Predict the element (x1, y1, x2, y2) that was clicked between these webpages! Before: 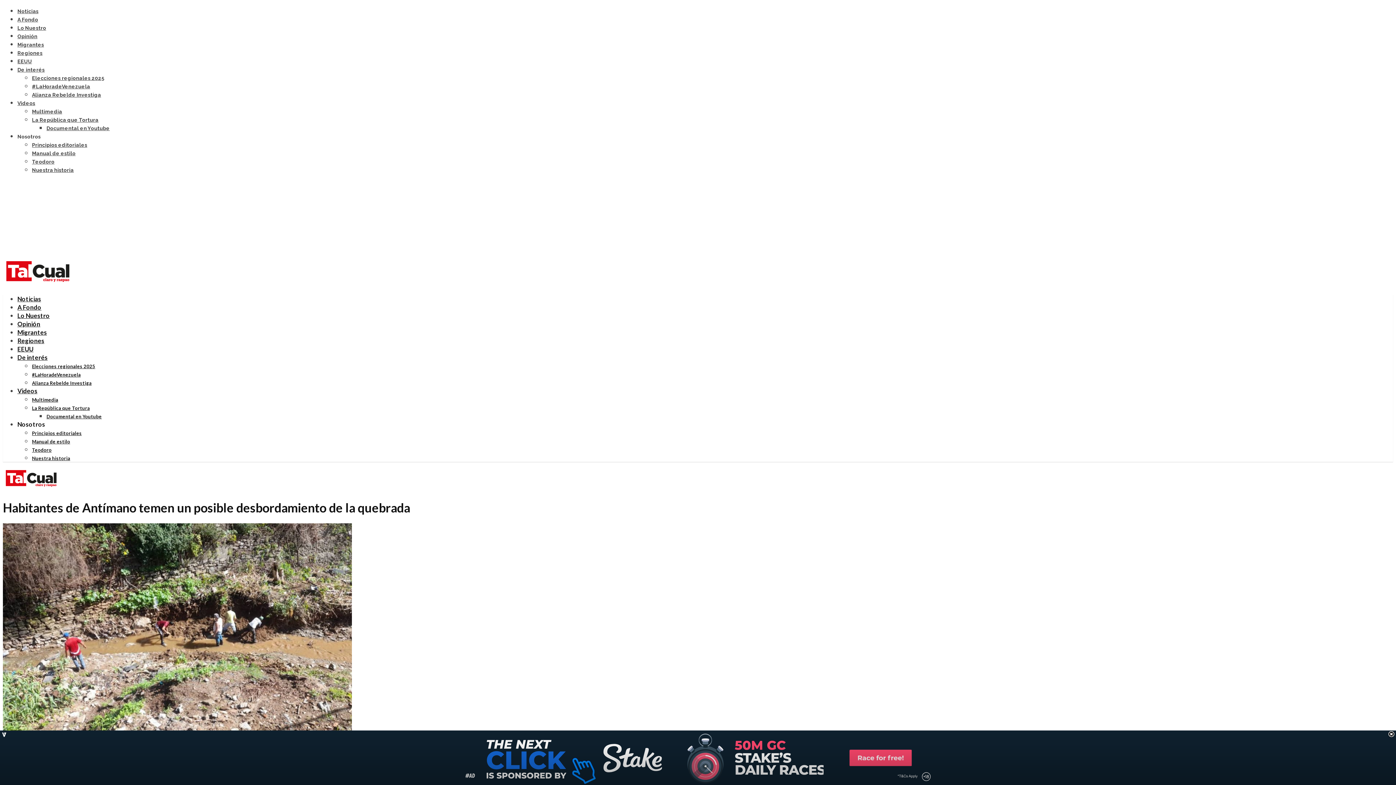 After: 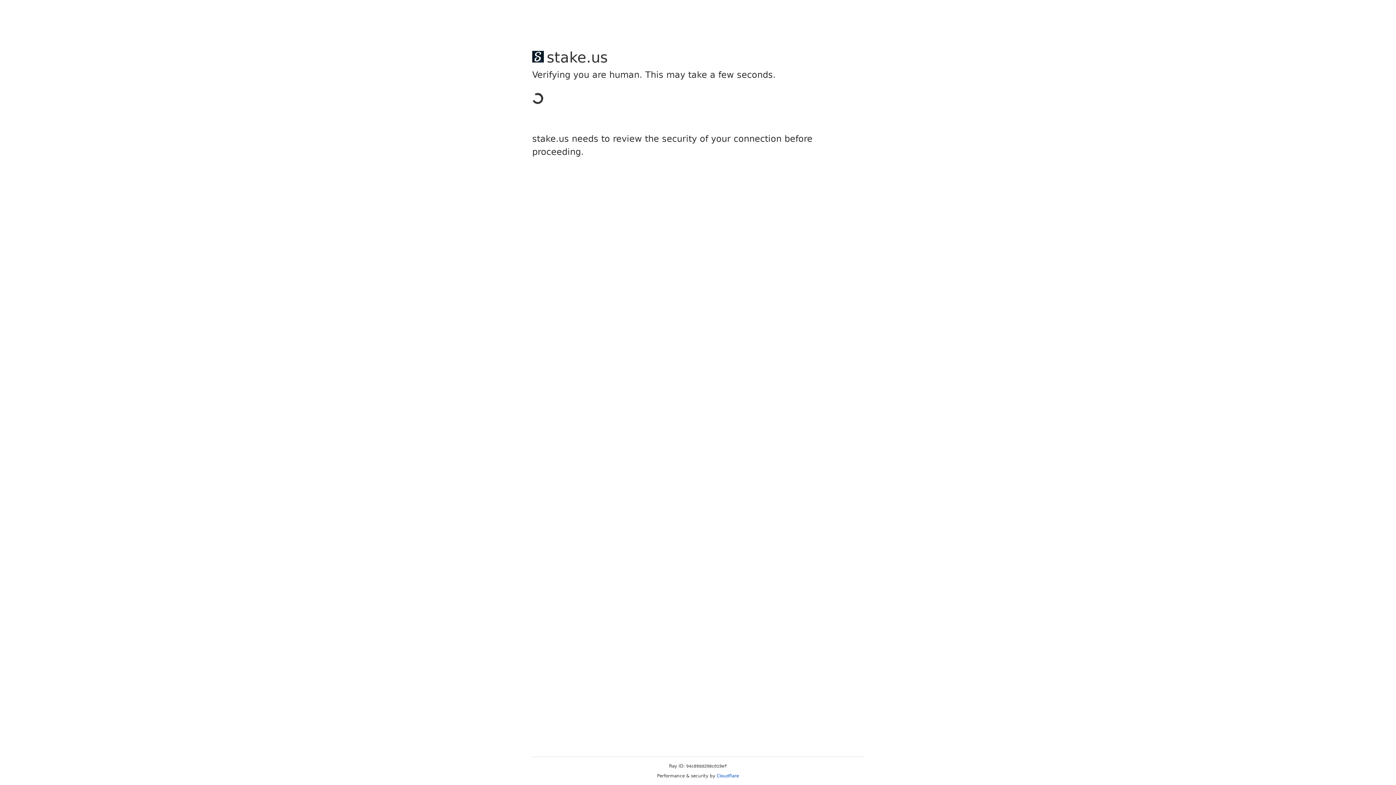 Action: bbox: (17, 25, 46, 30) label: Lo Nuestro